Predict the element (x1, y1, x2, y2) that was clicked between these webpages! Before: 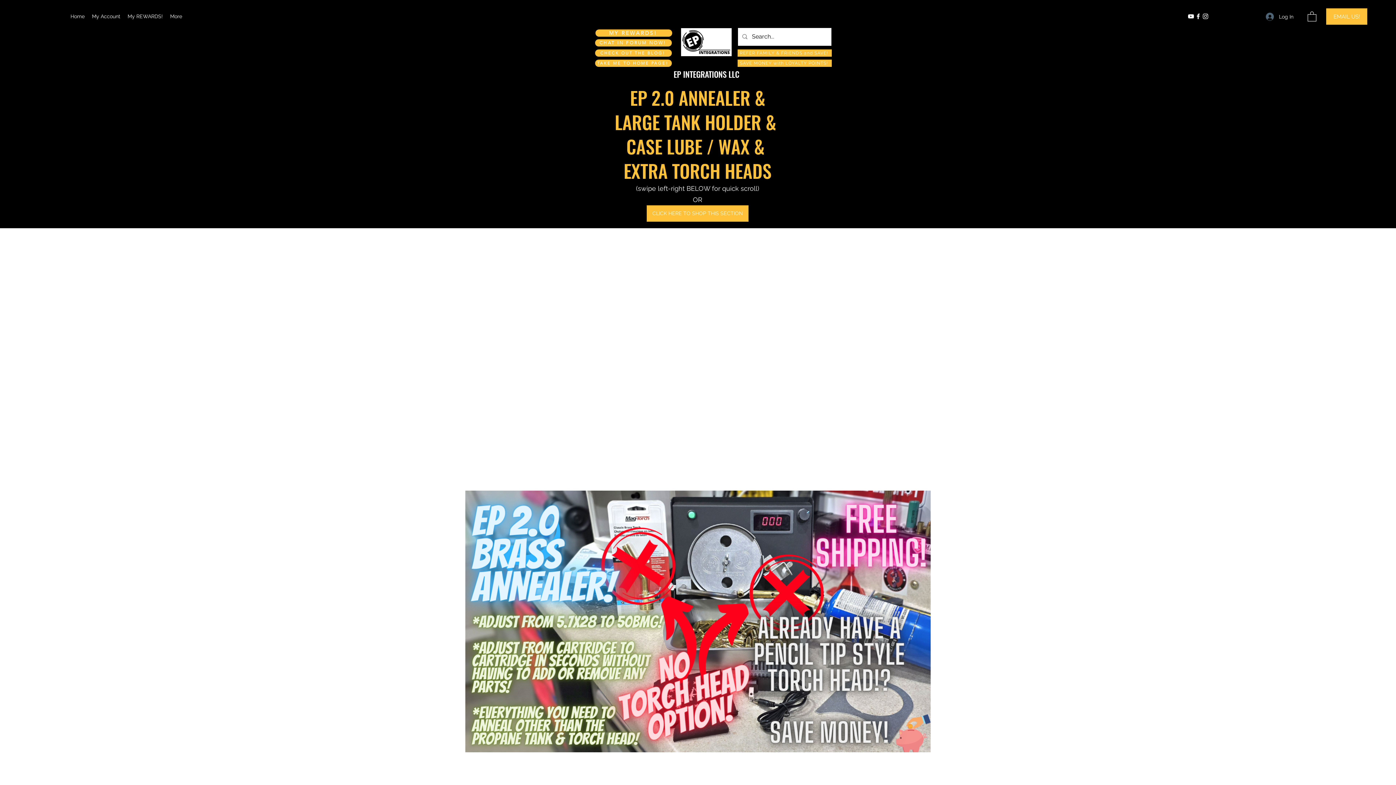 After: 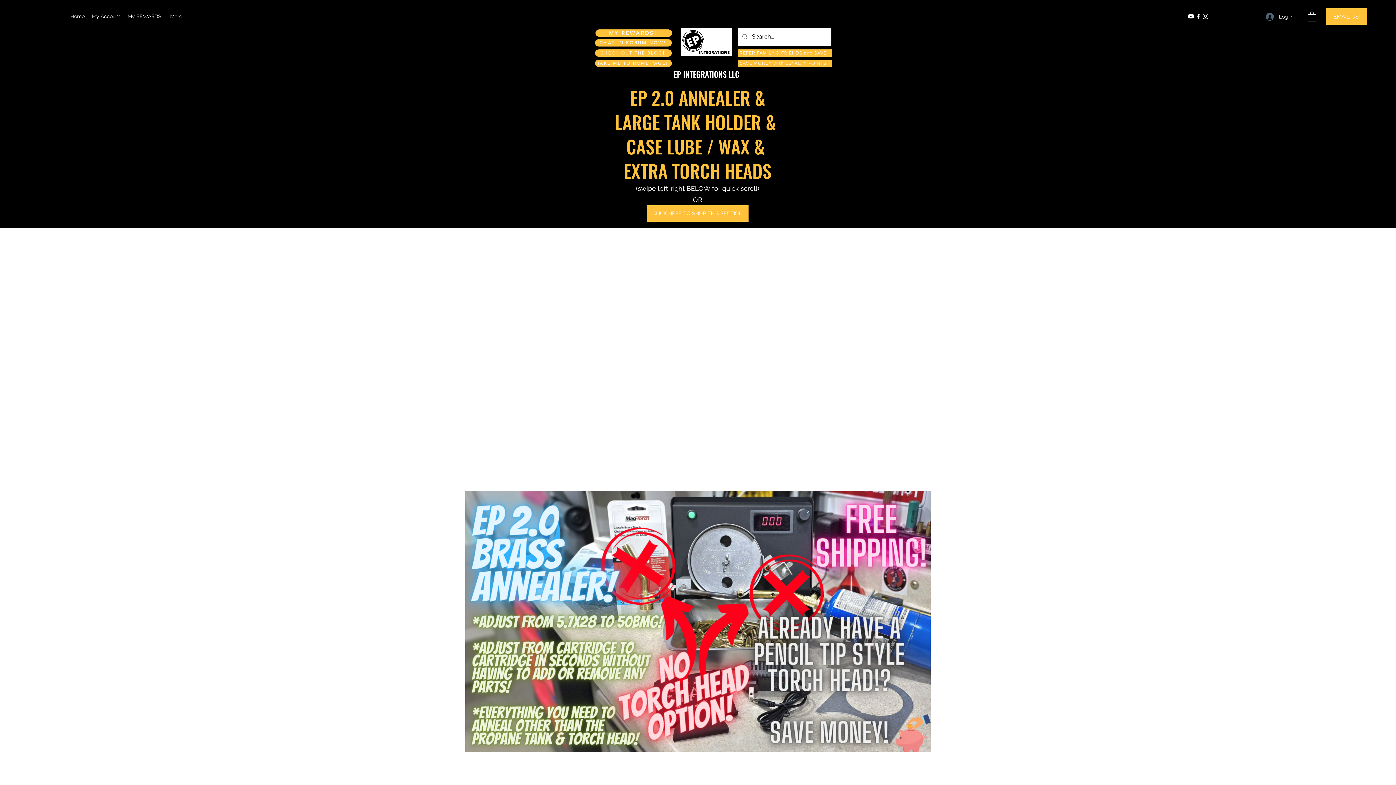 Action: label: YouTube bbox: (1187, 12, 1194, 20)